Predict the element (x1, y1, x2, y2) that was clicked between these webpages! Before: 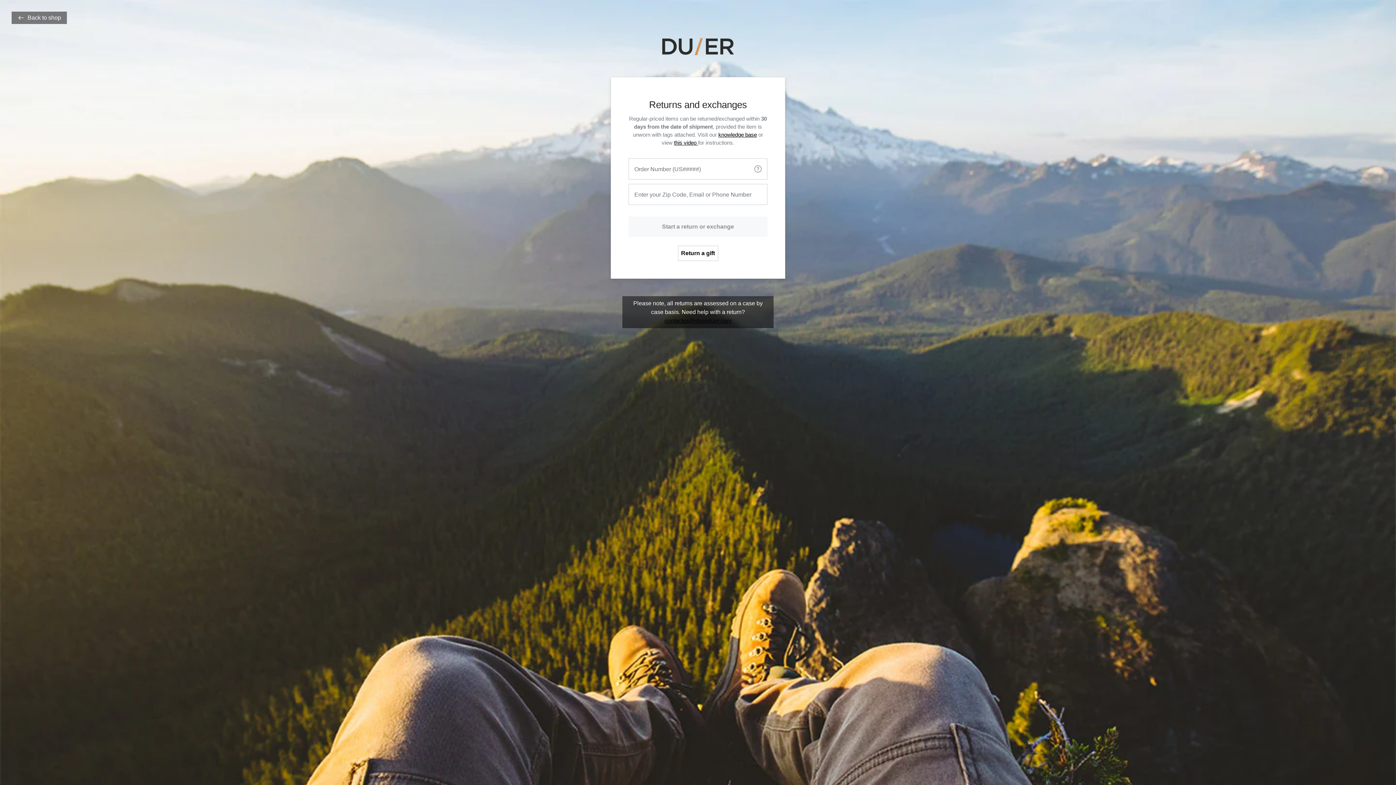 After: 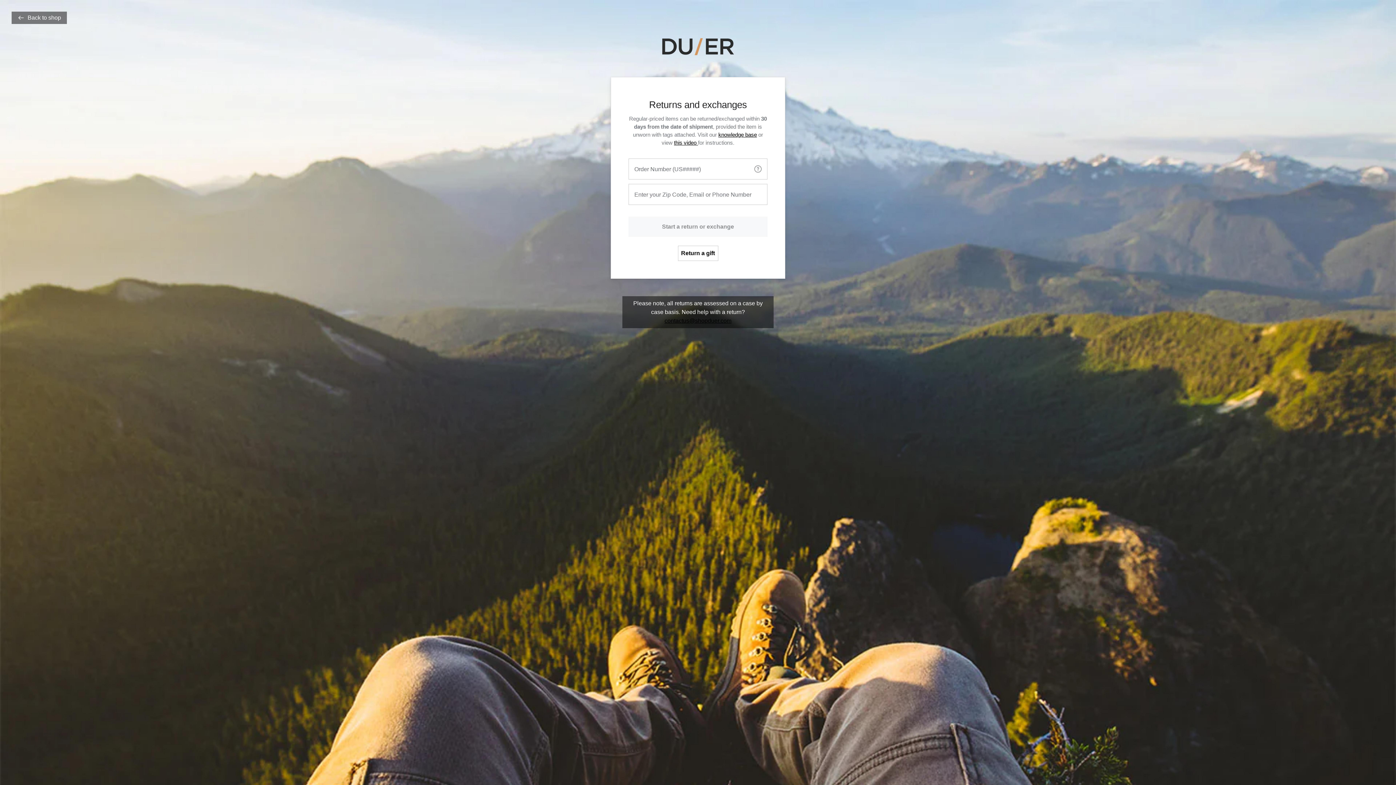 Action: label: knowledge base bbox: (718, 131, 757, 137)